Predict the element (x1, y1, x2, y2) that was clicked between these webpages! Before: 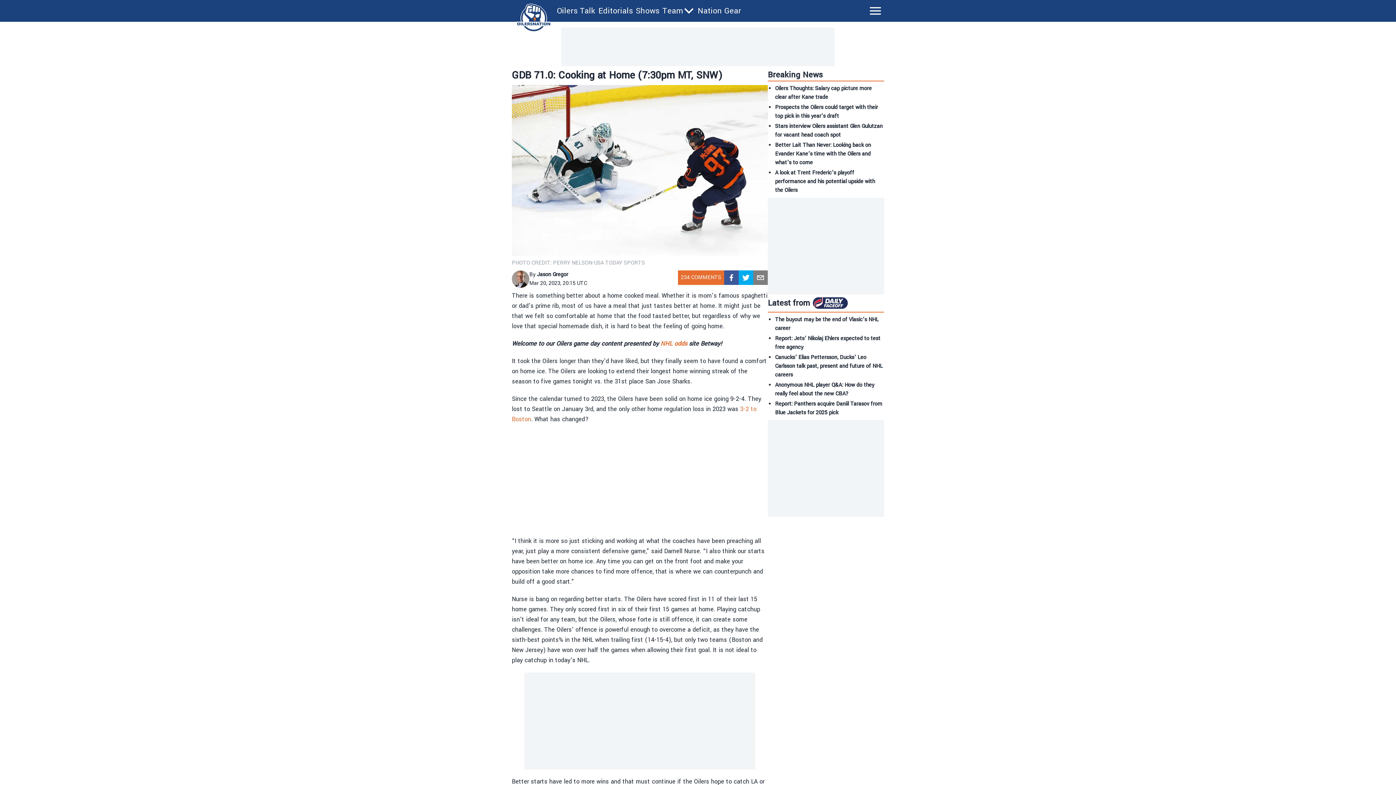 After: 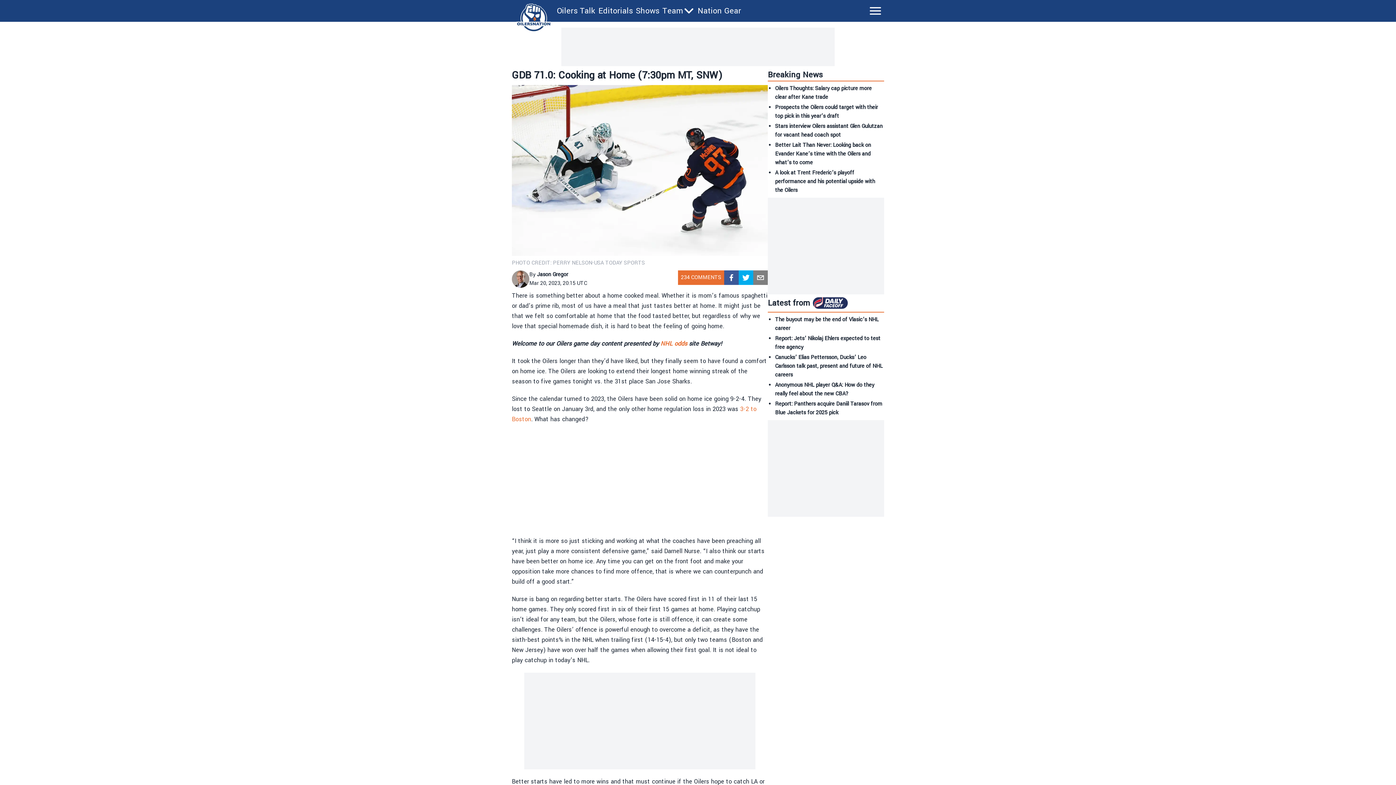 Action: bbox: (753, 270, 768, 284) label: email